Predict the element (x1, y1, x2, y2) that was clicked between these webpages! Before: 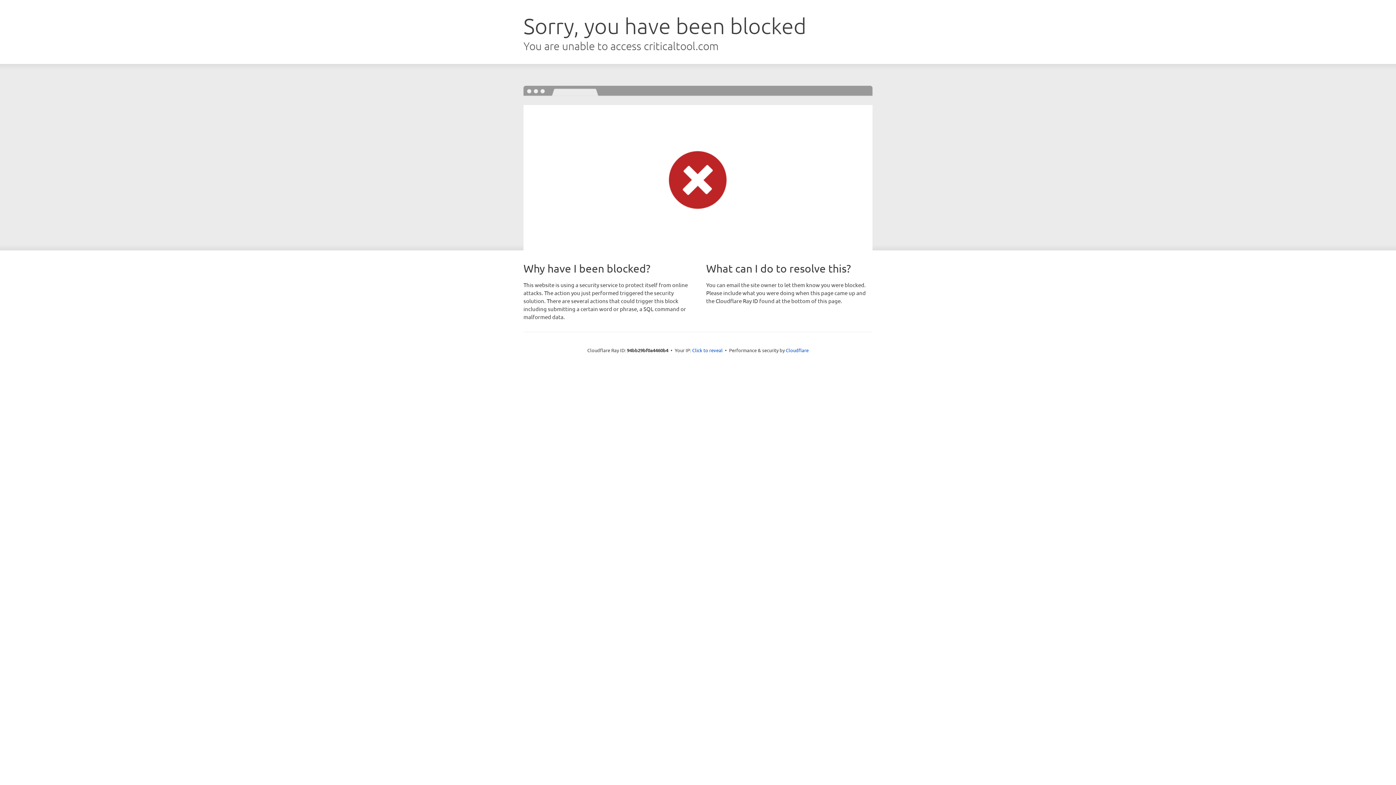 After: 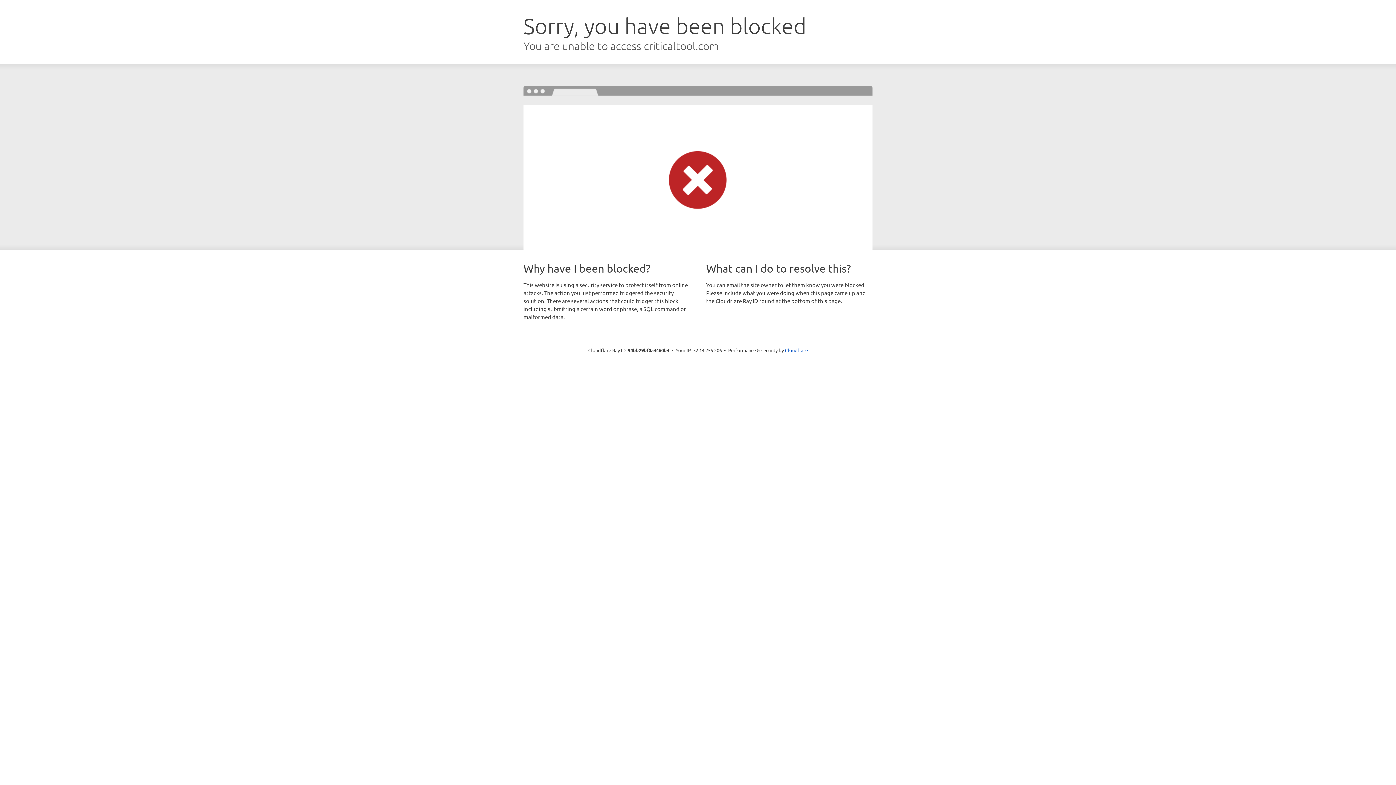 Action: bbox: (692, 346, 722, 353) label: Click to reveal